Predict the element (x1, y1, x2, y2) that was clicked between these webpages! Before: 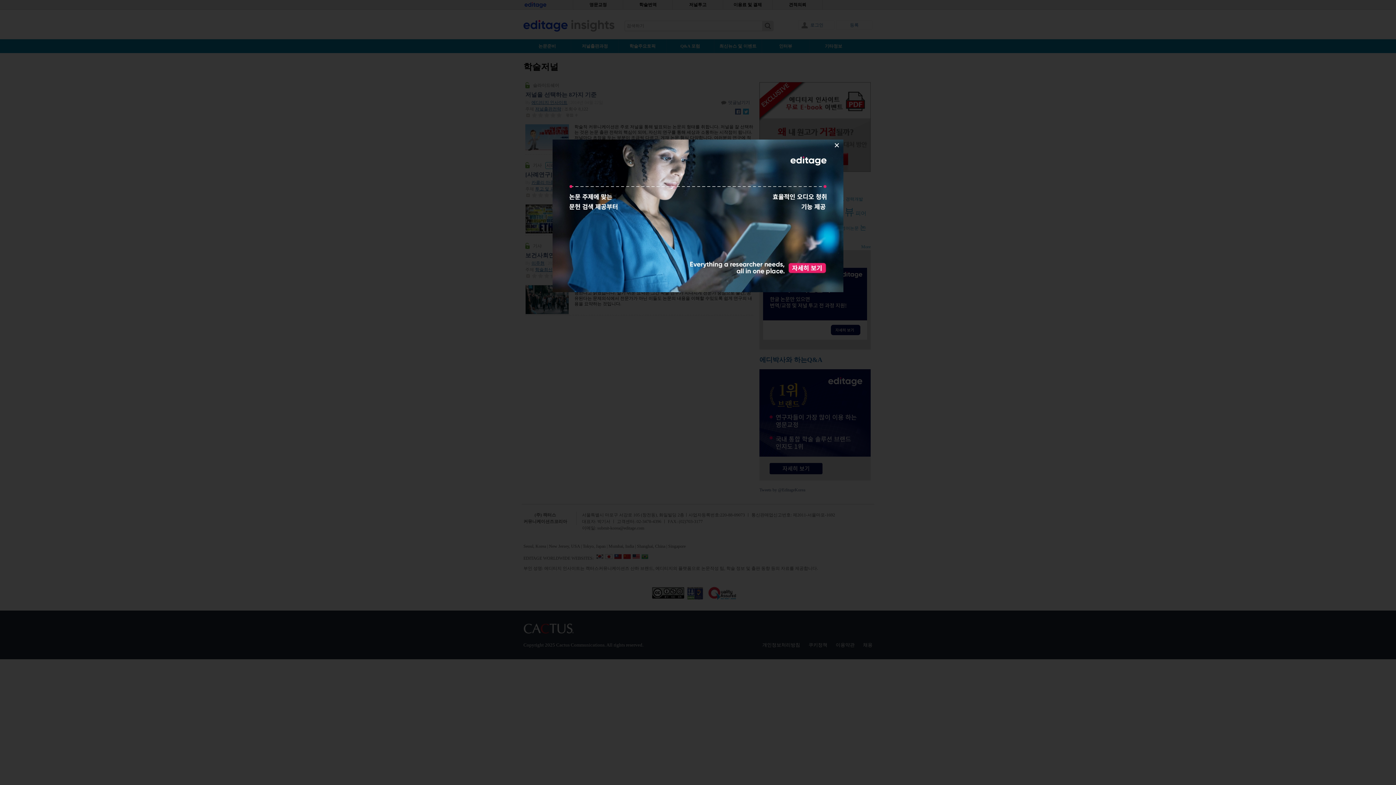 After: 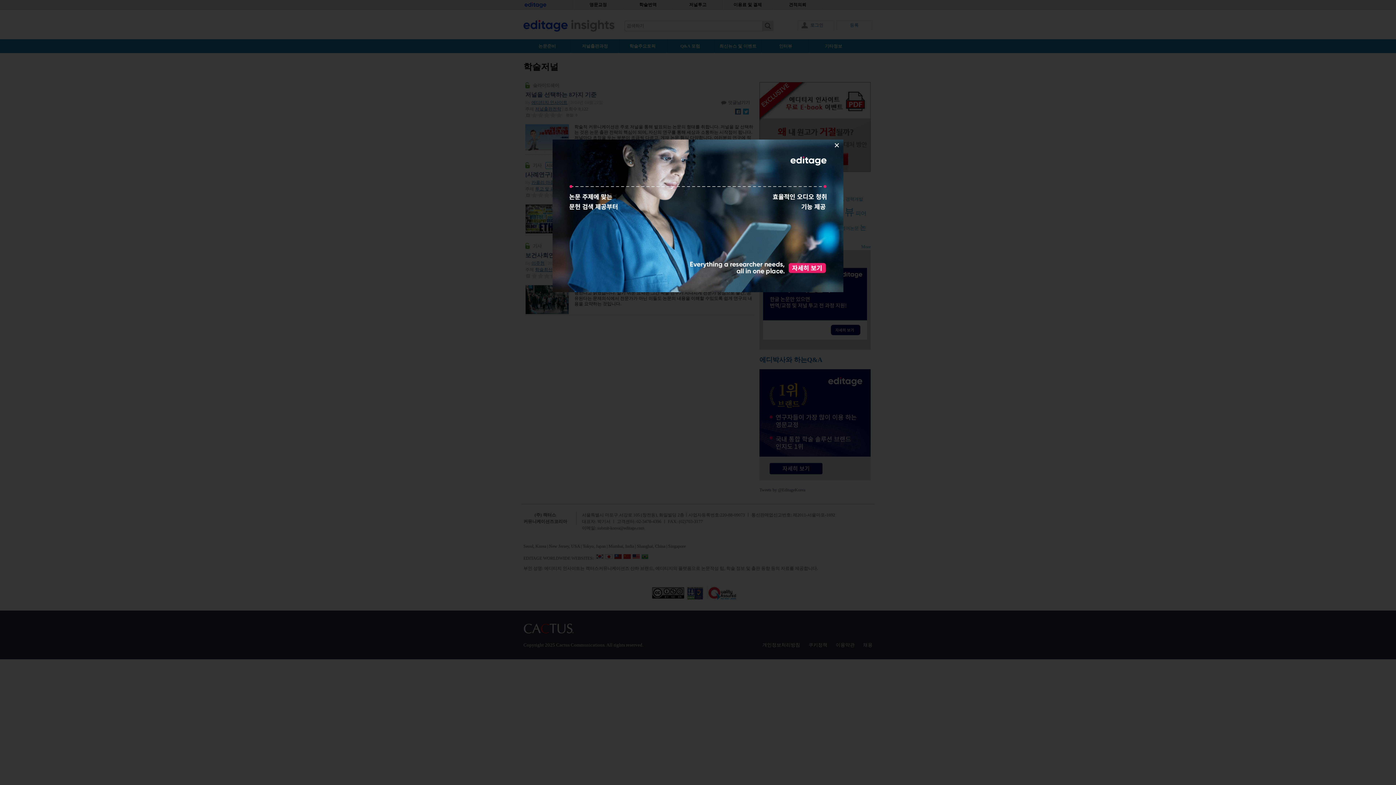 Action: bbox: (552, 288, 843, 293)